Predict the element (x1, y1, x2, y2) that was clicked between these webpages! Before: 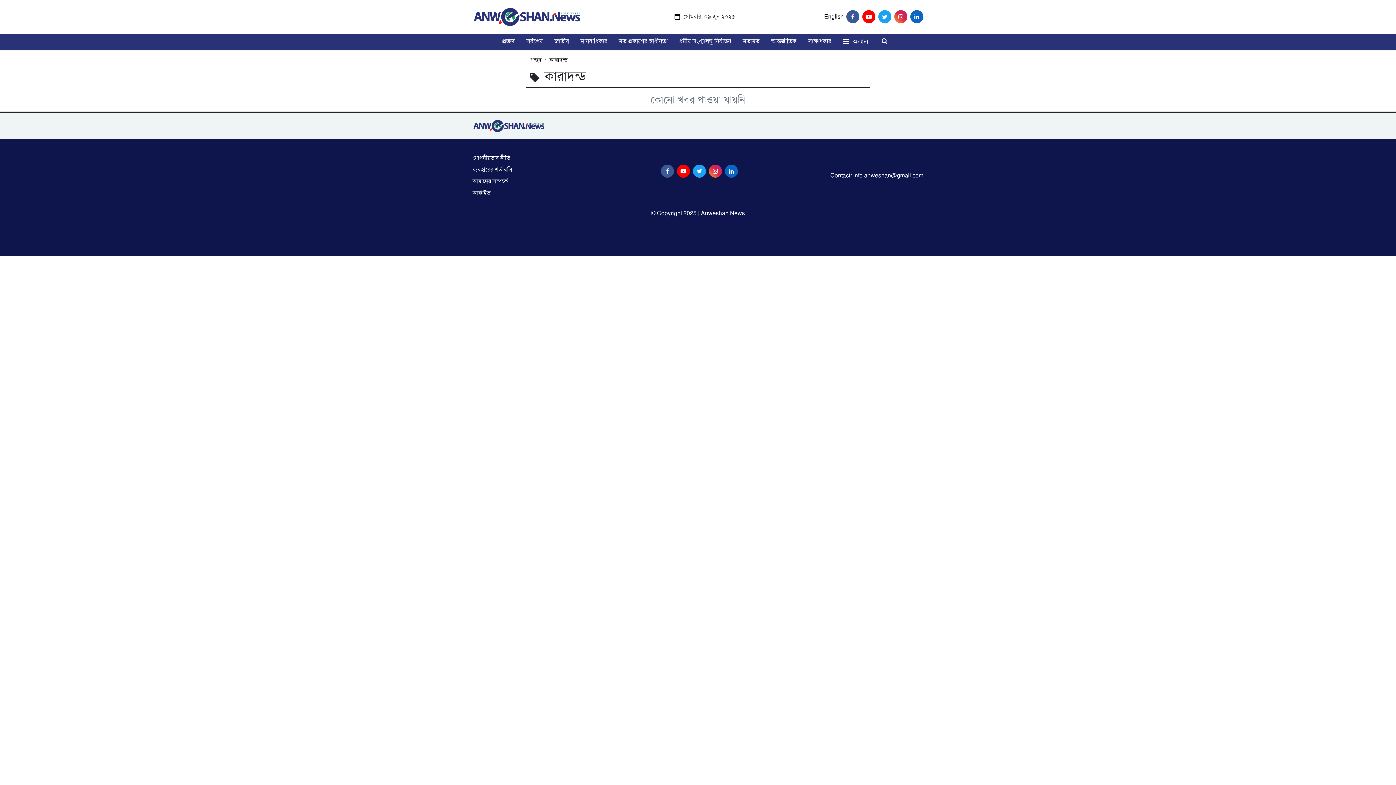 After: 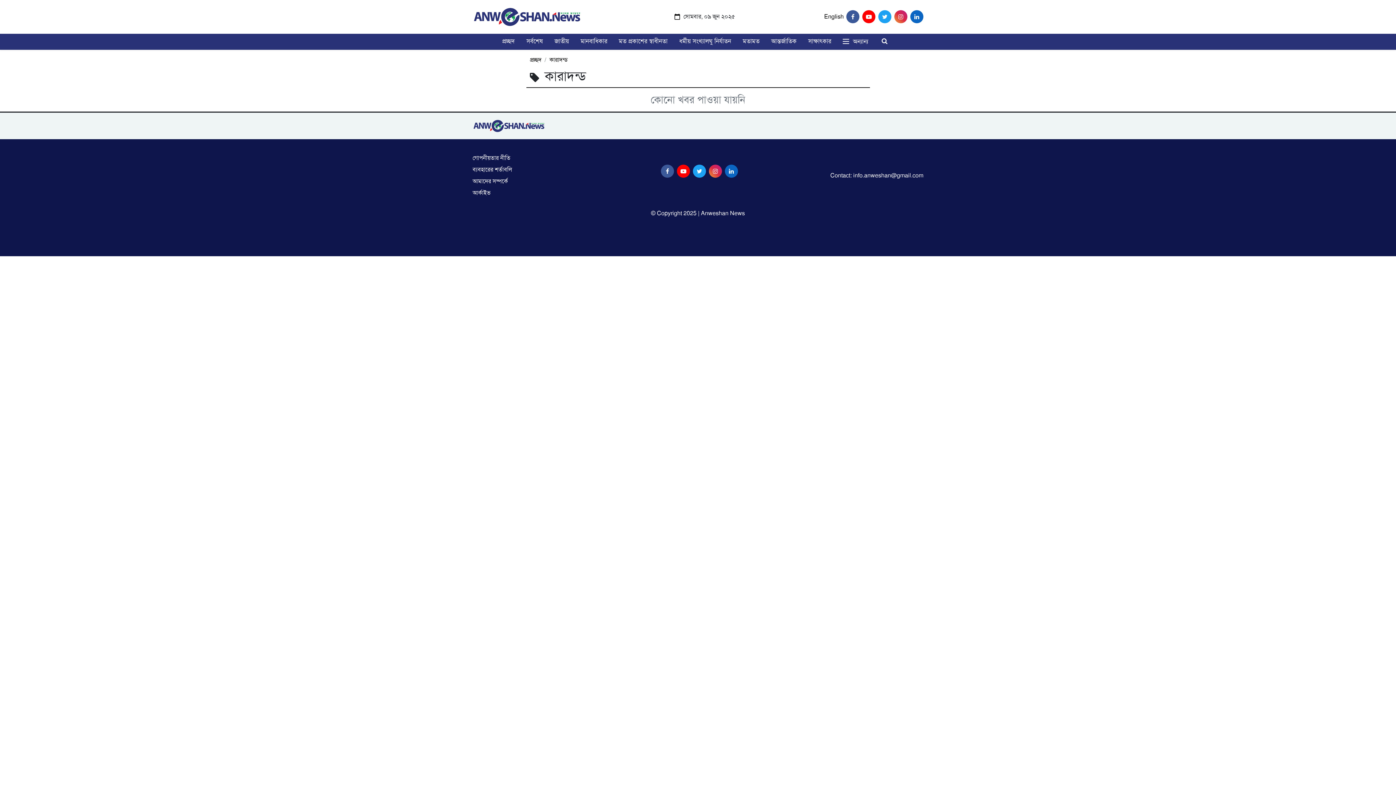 Action: label: কারাদন্ড bbox: (549, 55, 567, 64)